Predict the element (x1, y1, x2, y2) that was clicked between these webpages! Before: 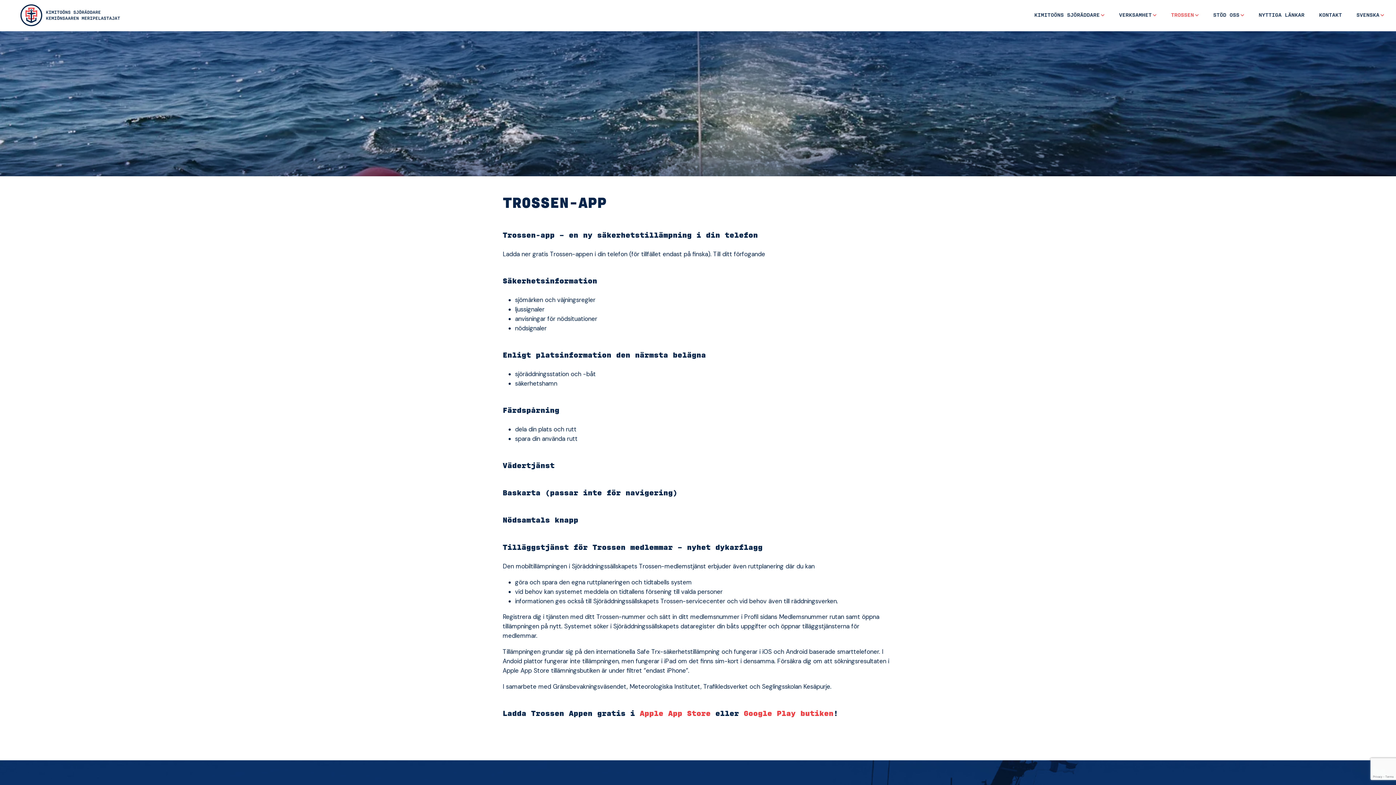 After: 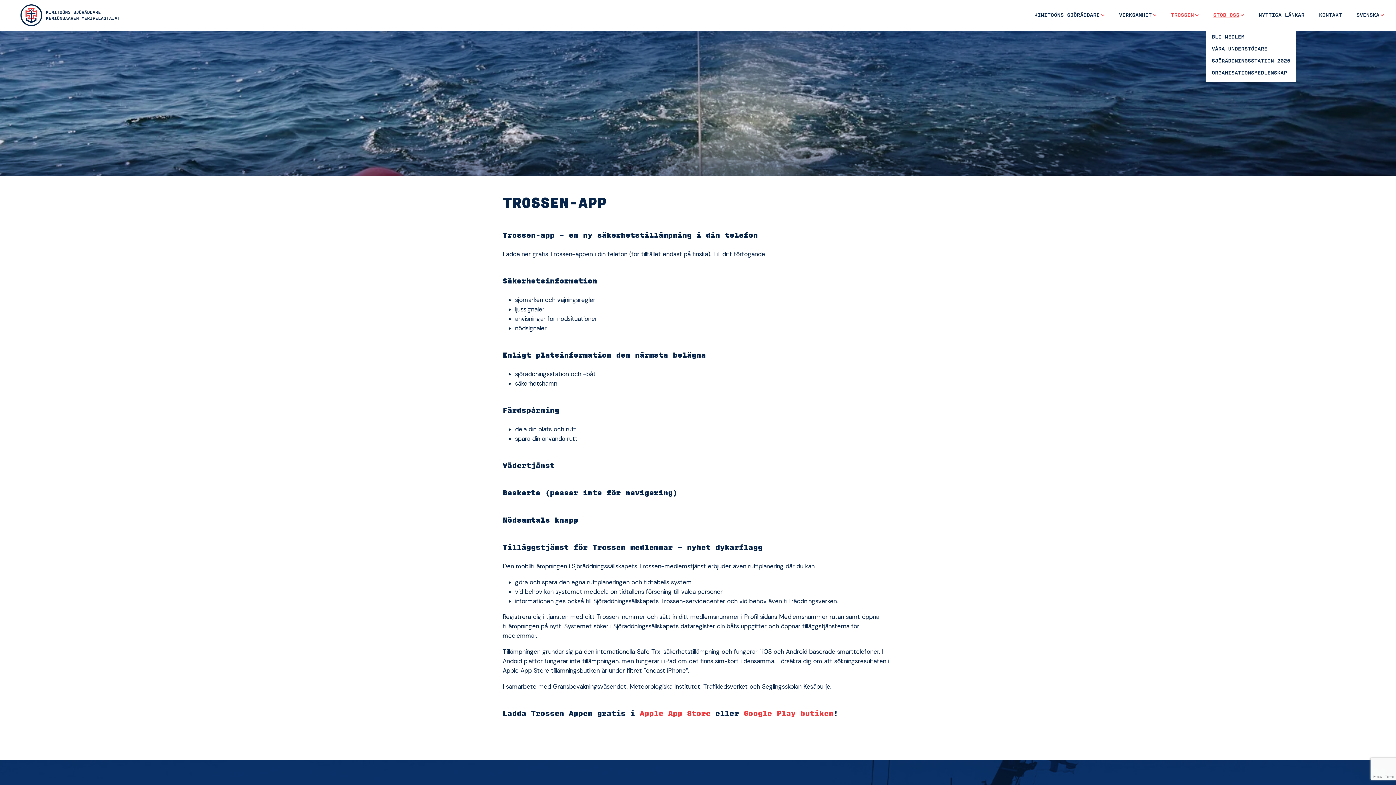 Action: bbox: (1206, 3, 1251, 27) label: STÖD OSS